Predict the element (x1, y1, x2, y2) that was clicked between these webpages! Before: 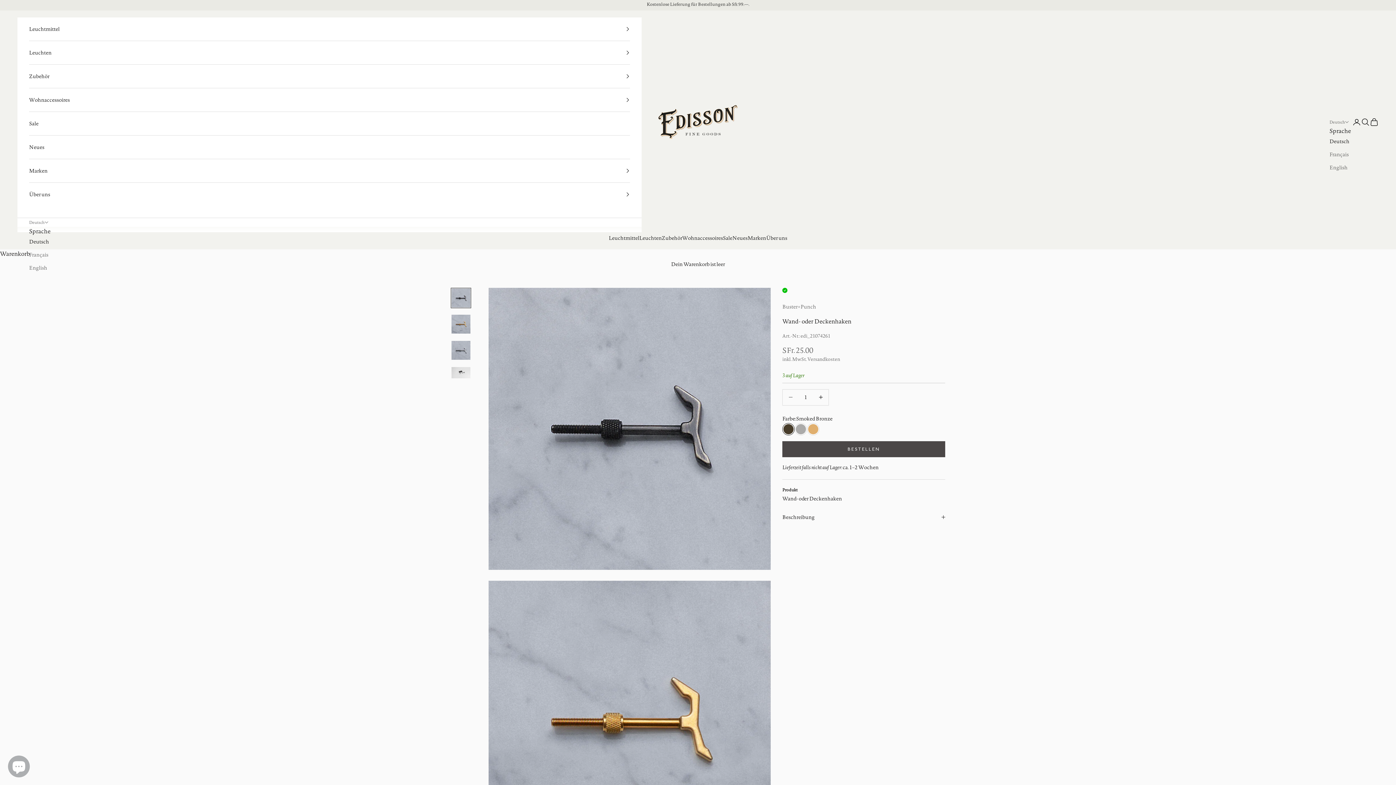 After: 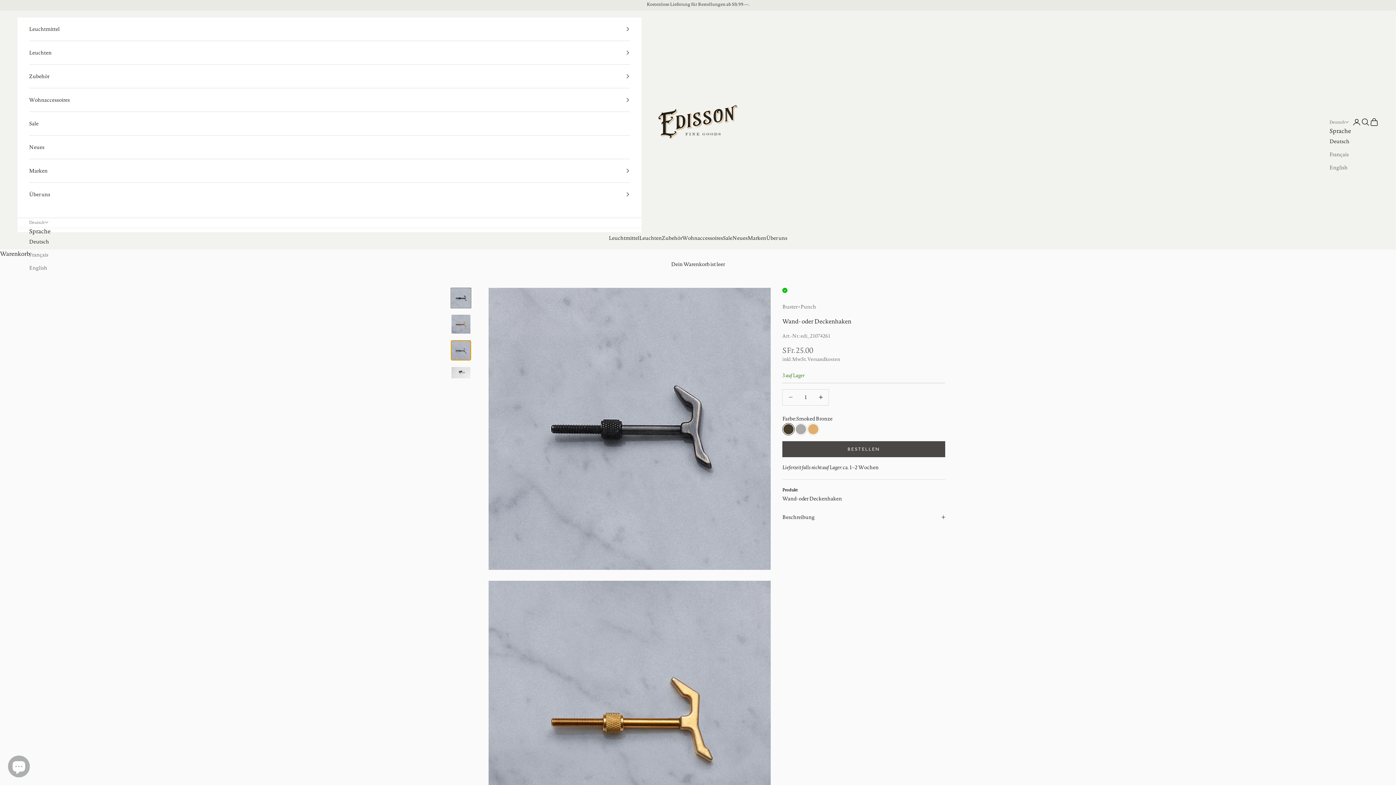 Action: bbox: (450, 340, 471, 360) label: Gehe zu Element 3